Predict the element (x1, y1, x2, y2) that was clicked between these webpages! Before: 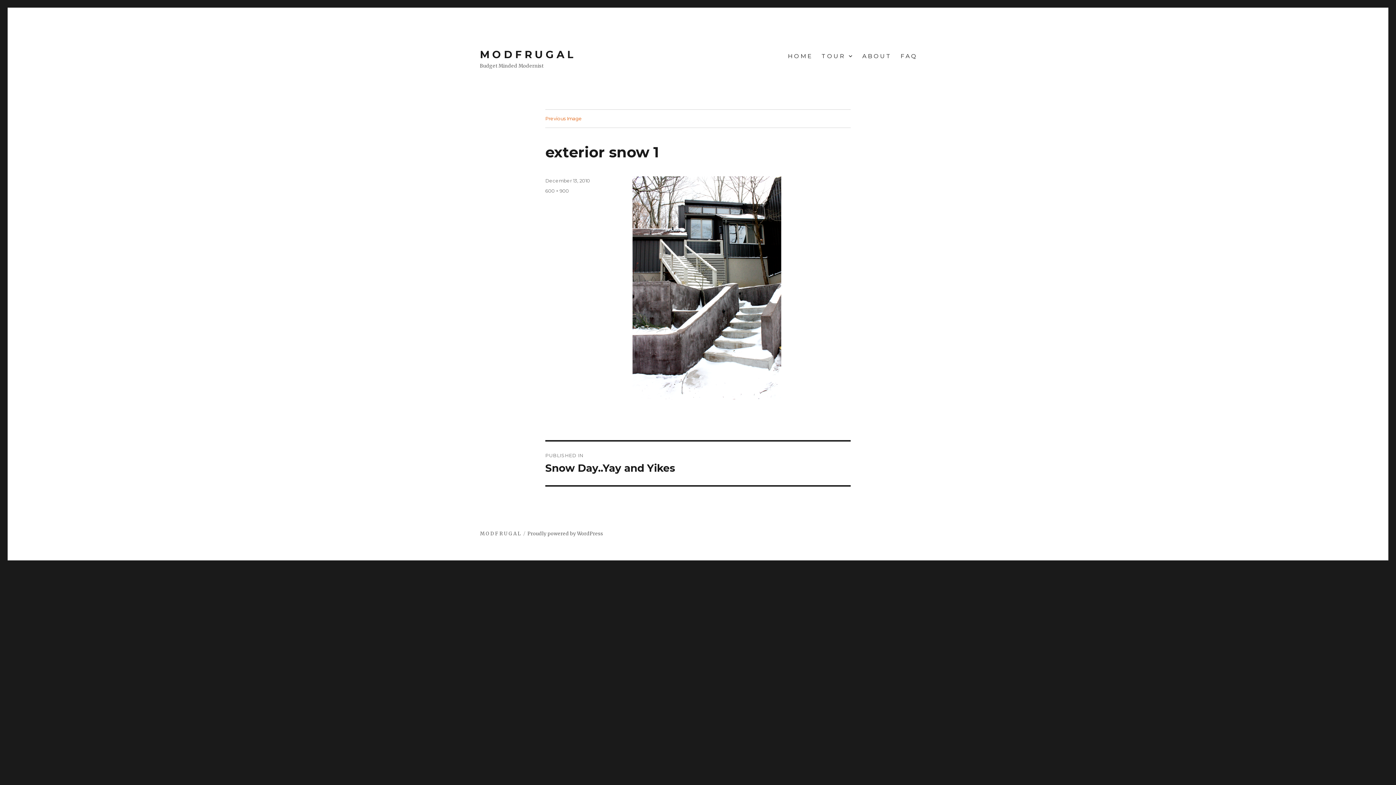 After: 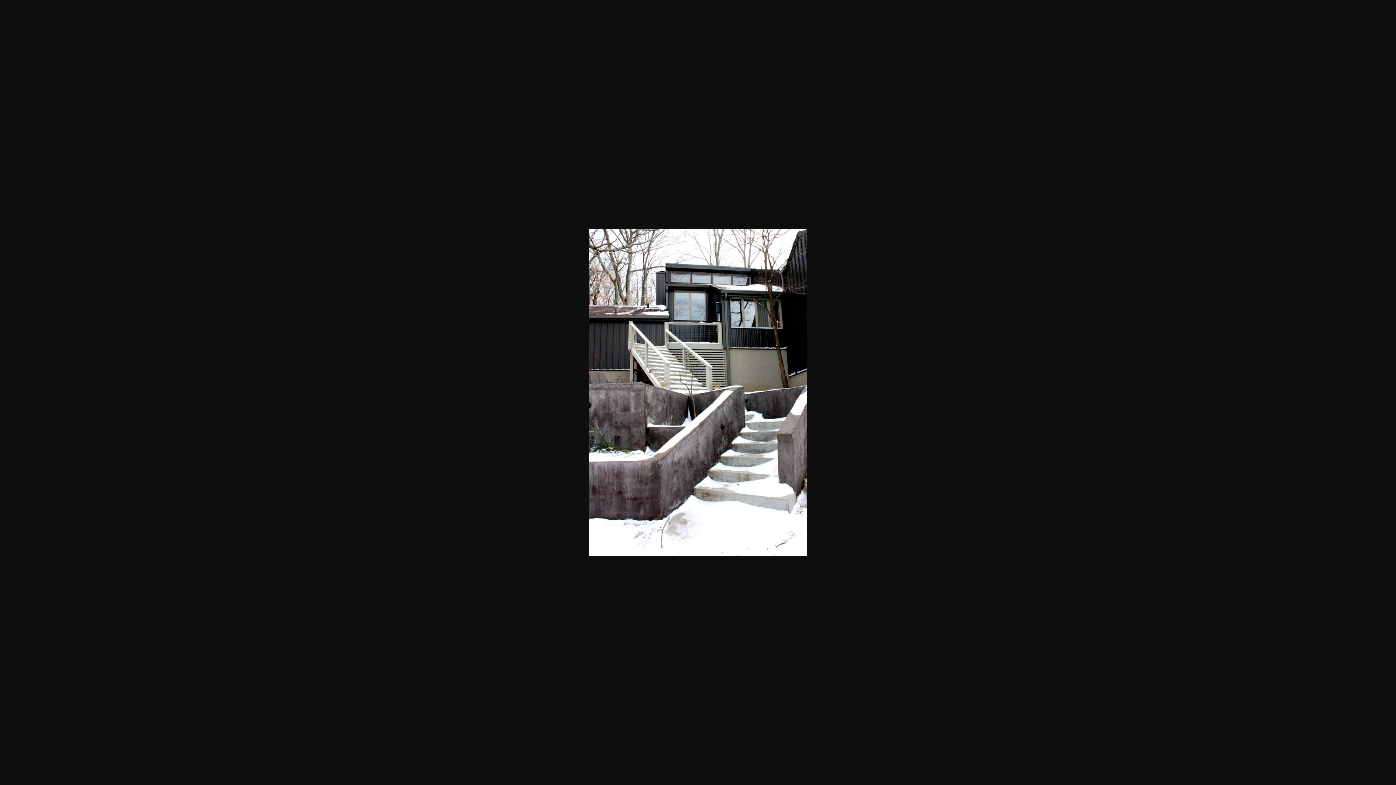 Action: bbox: (545, 188, 569, 193) label: 600 × 900